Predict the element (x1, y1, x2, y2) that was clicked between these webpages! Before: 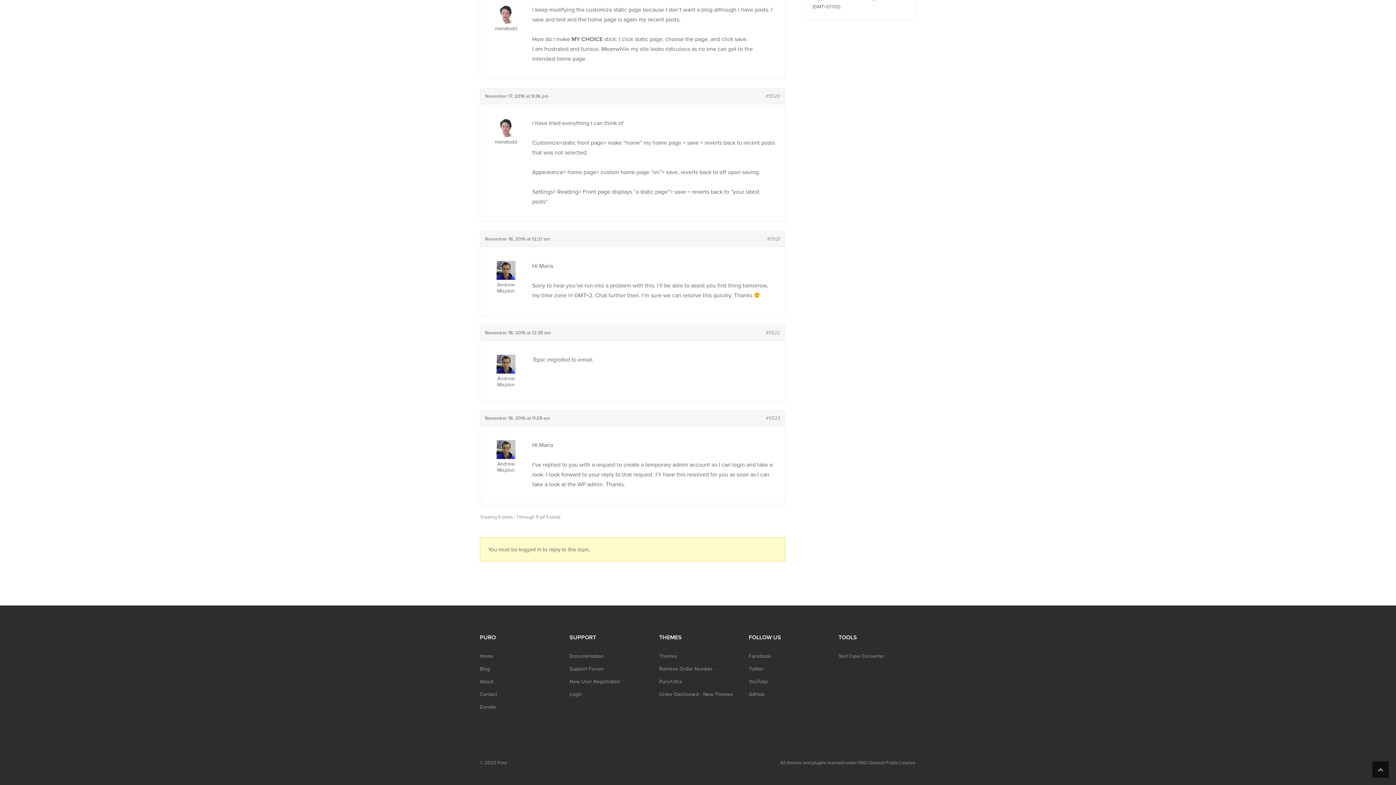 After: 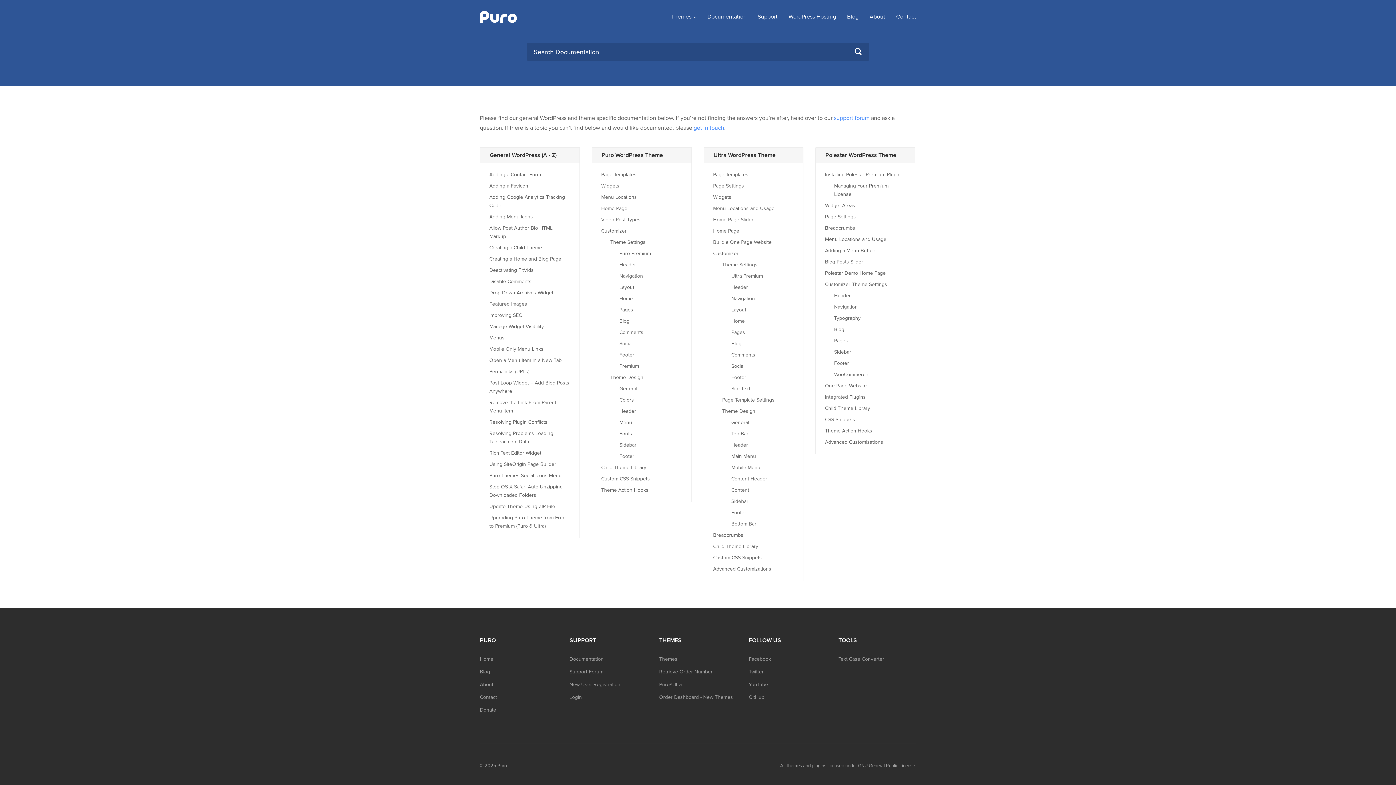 Action: label: Documentation bbox: (569, 653, 603, 659)